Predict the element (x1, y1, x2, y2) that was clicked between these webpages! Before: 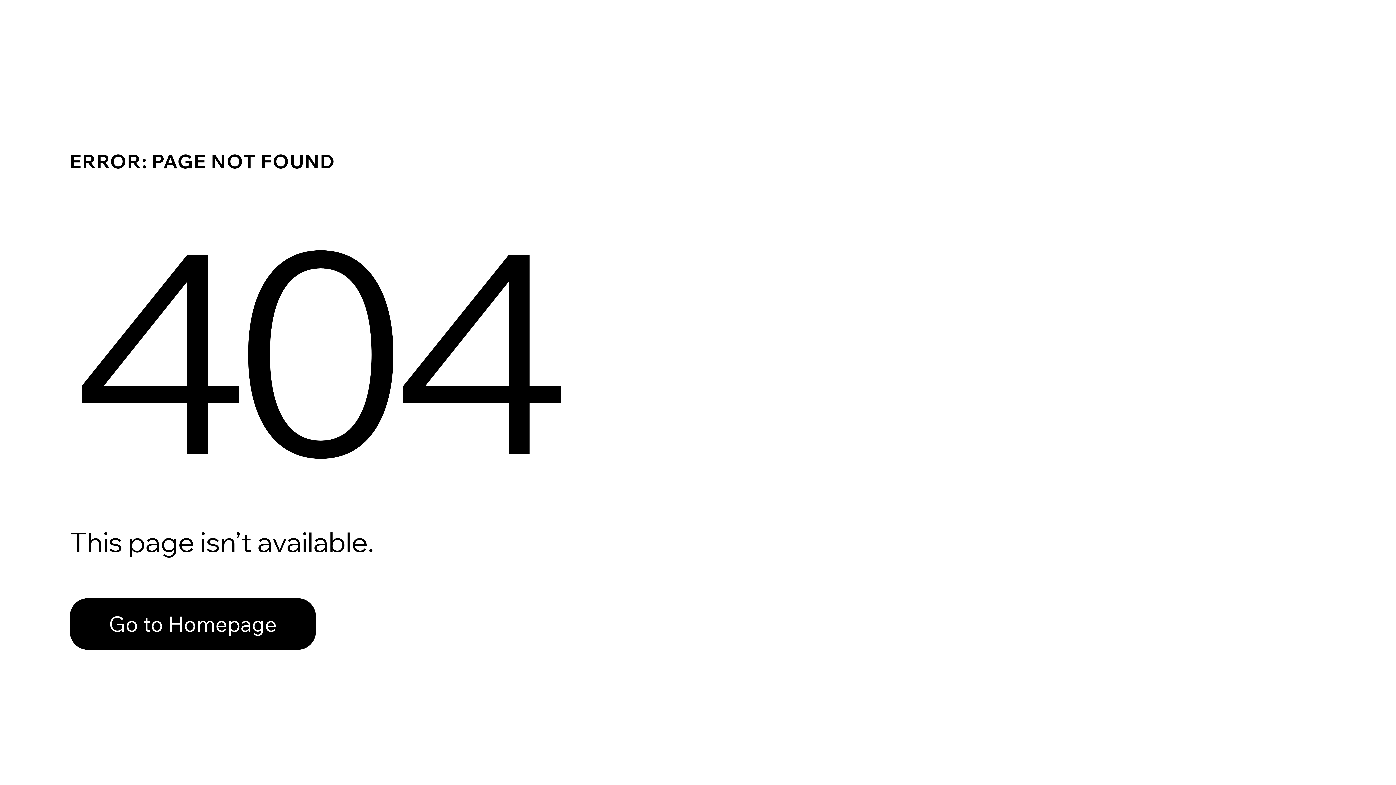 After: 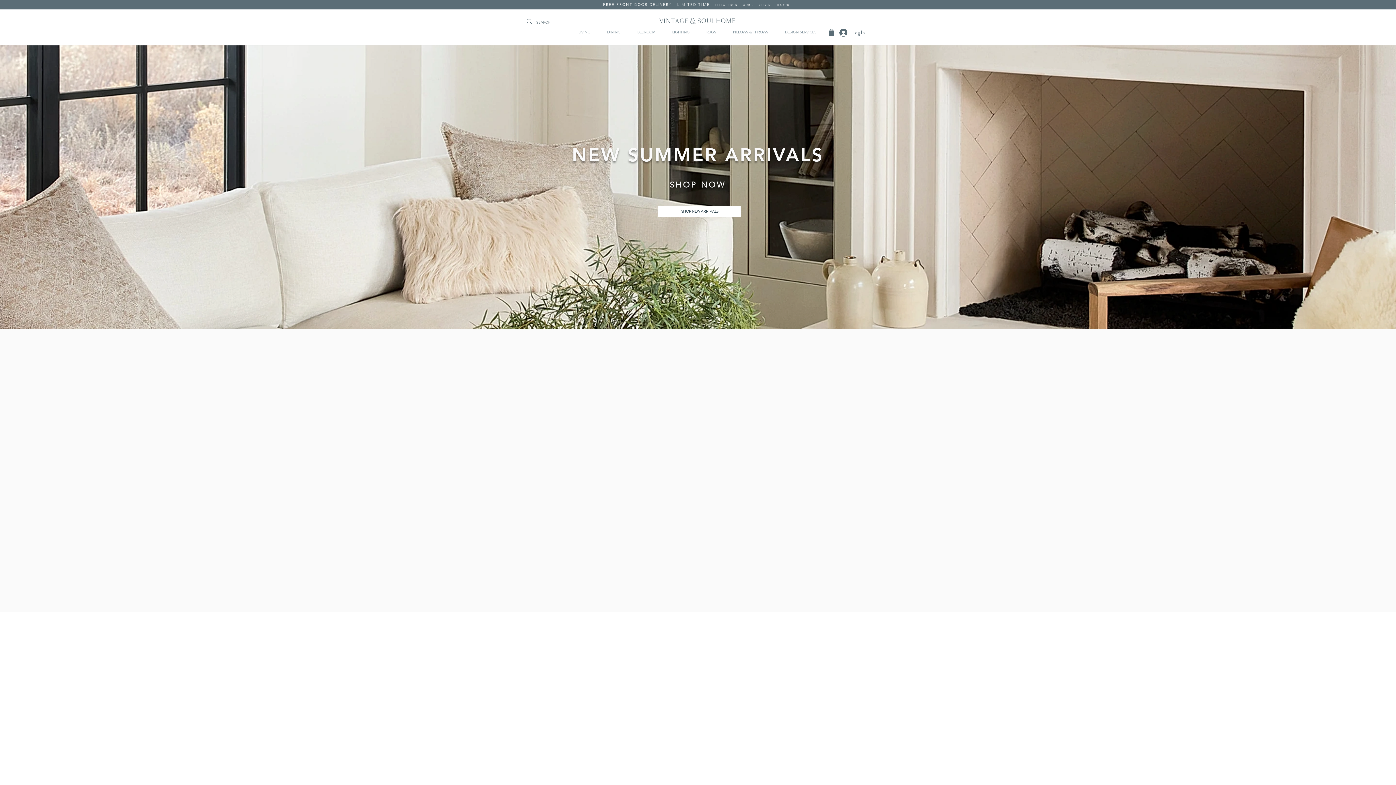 Action: label: Go to Homepage bbox: (69, 582, 768, 659)